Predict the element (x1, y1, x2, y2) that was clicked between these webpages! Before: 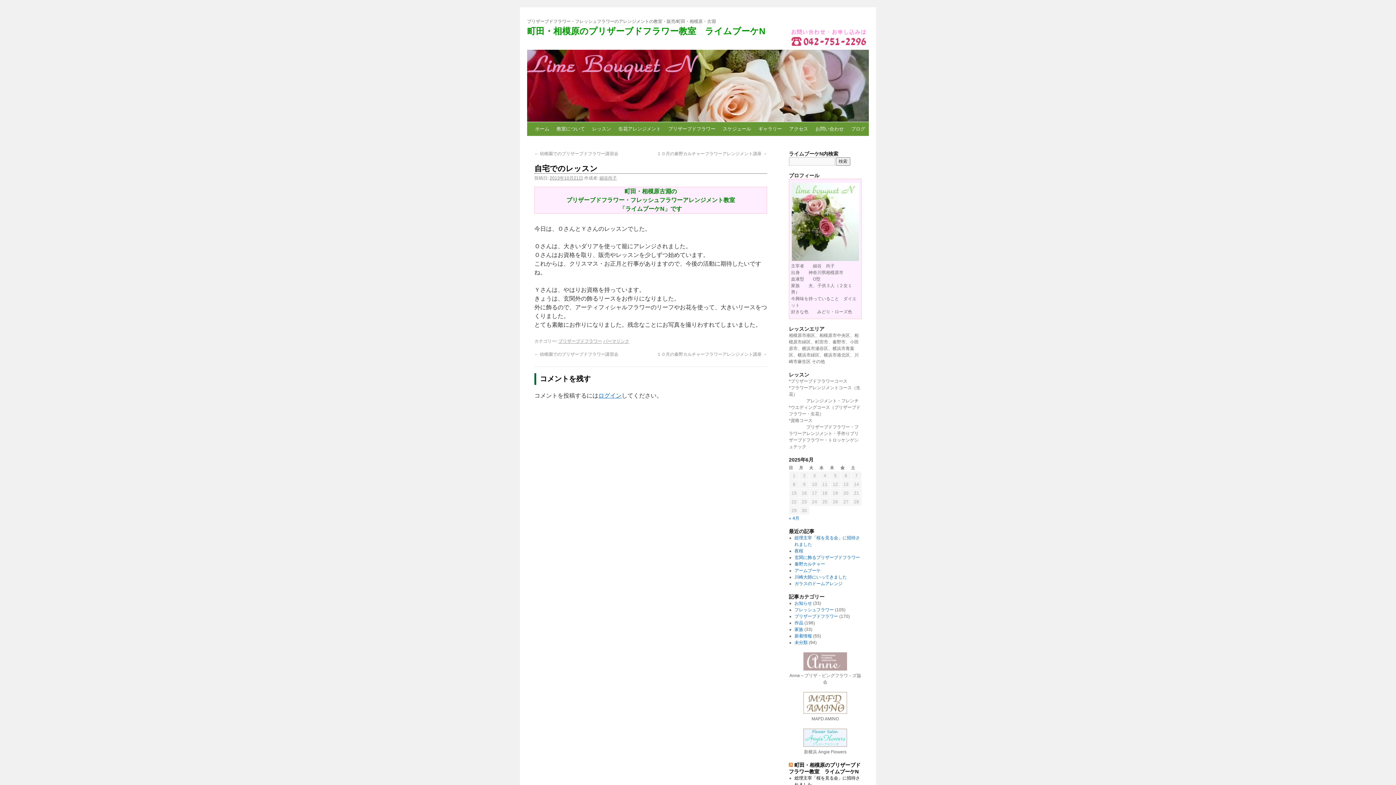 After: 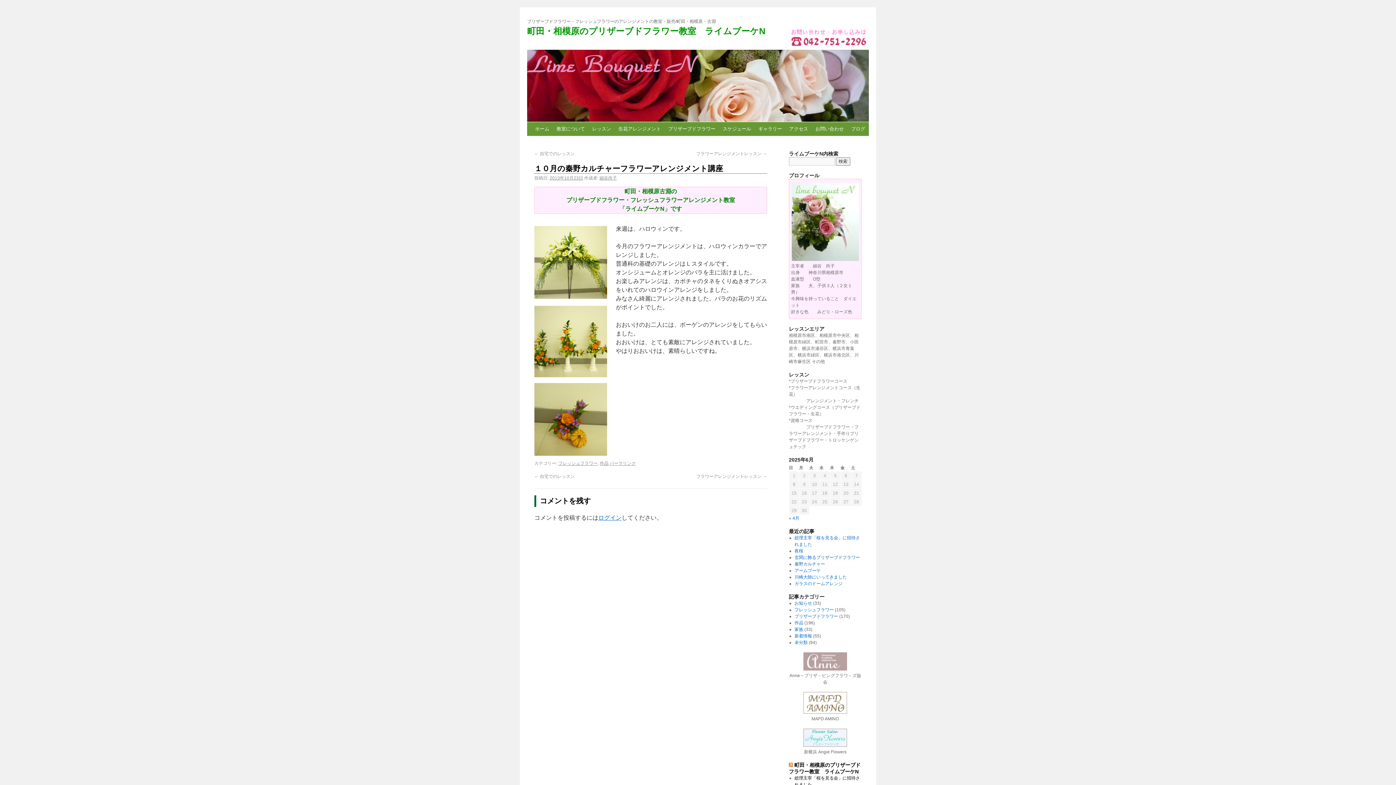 Action: label: １０月の秦野カルチャーフラワーアレンジメント講座 → bbox: (657, 151, 767, 156)